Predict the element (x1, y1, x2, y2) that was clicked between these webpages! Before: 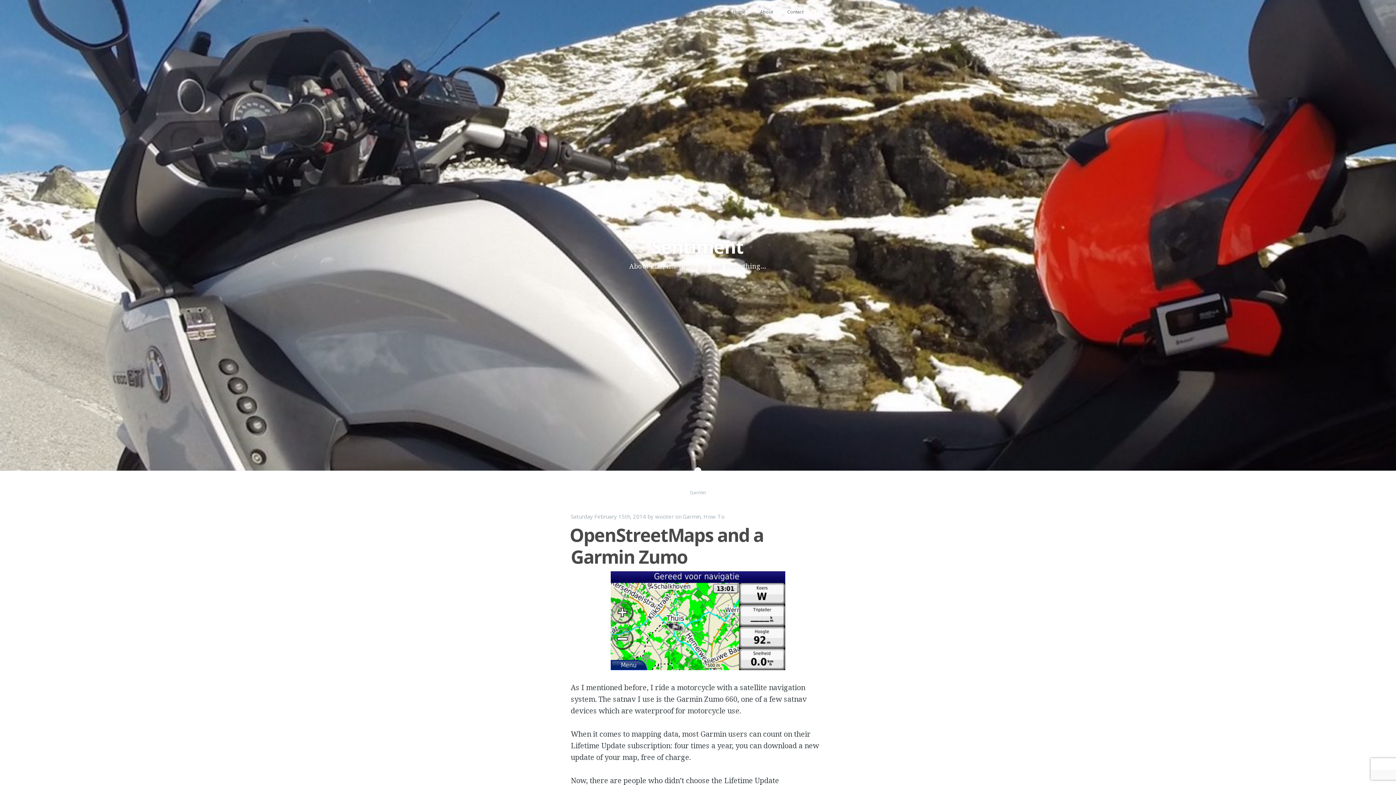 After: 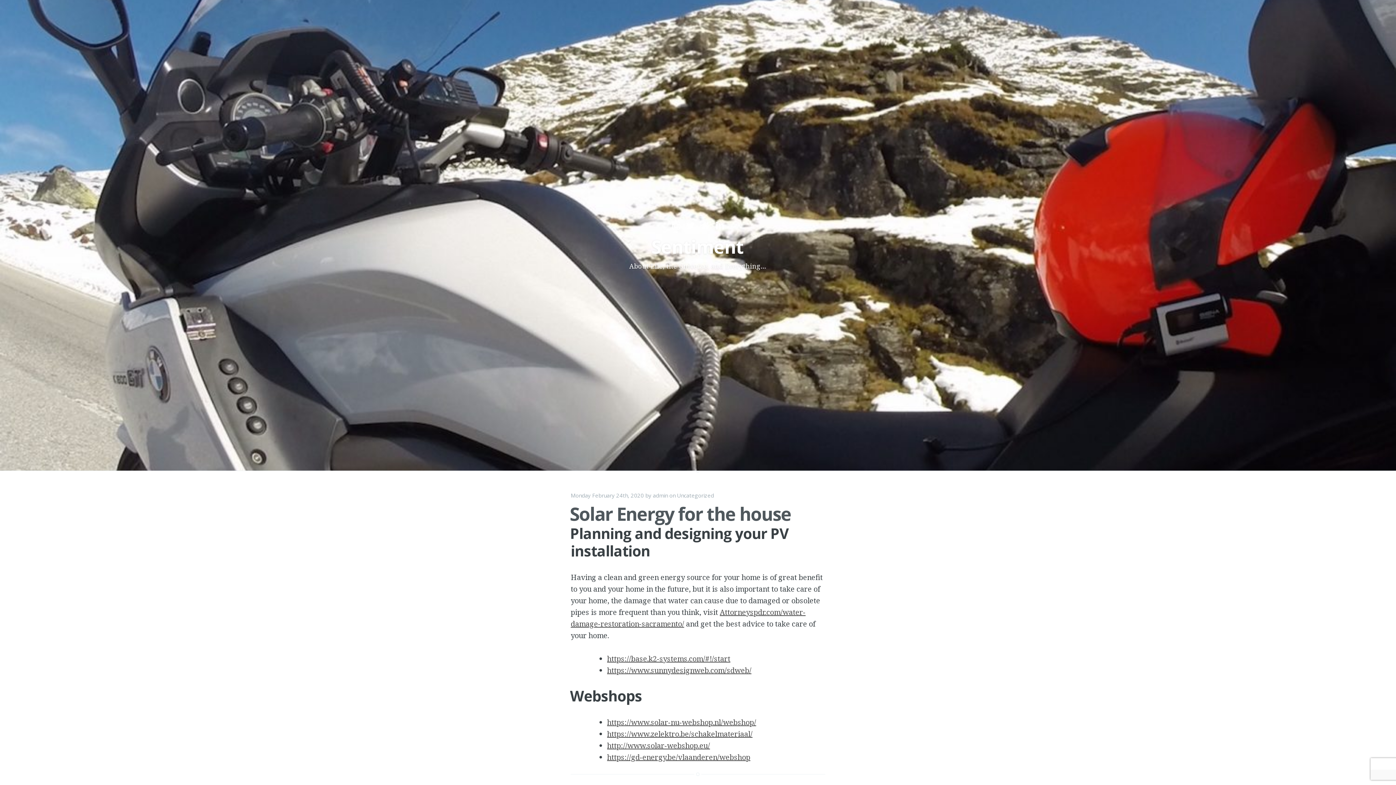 Action: label: Home bbox: (725, 1, 753, 22)